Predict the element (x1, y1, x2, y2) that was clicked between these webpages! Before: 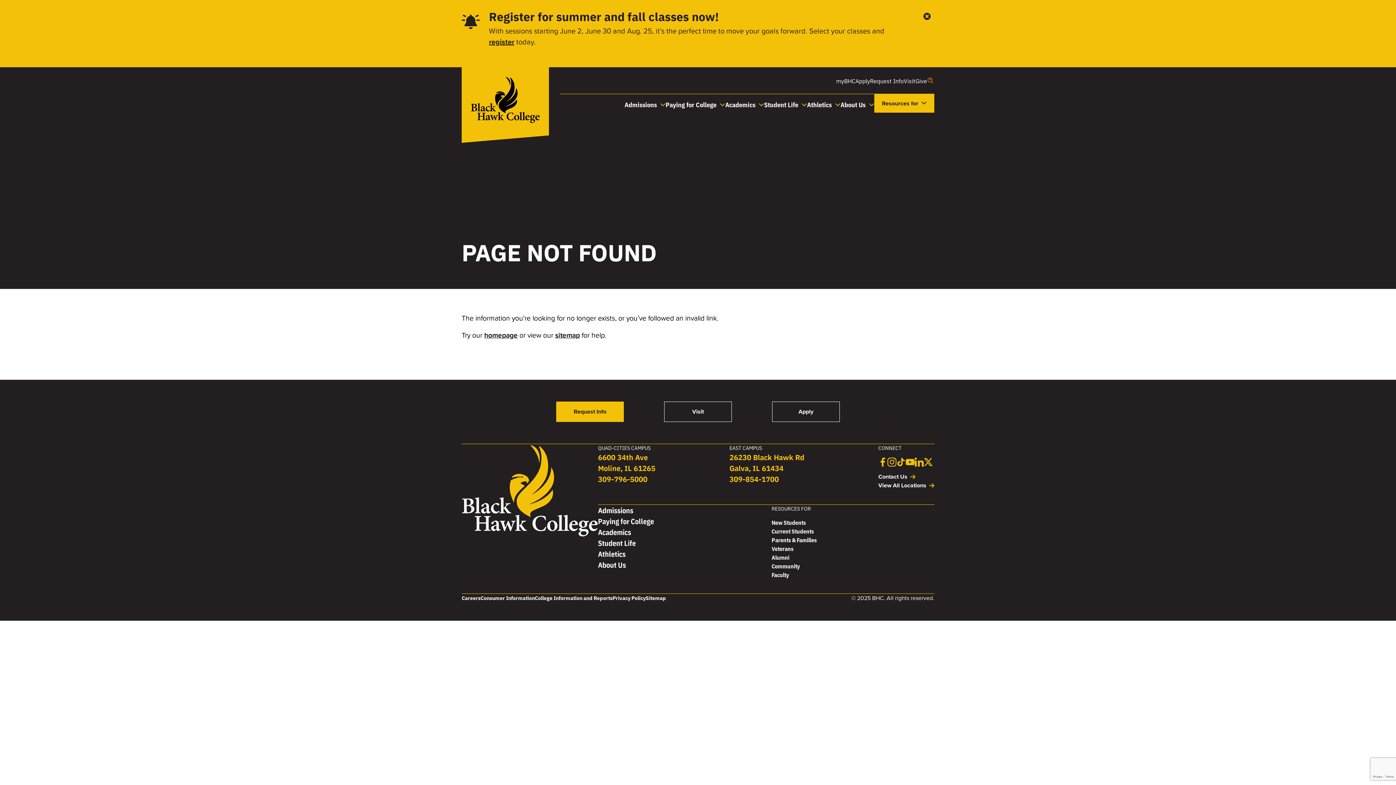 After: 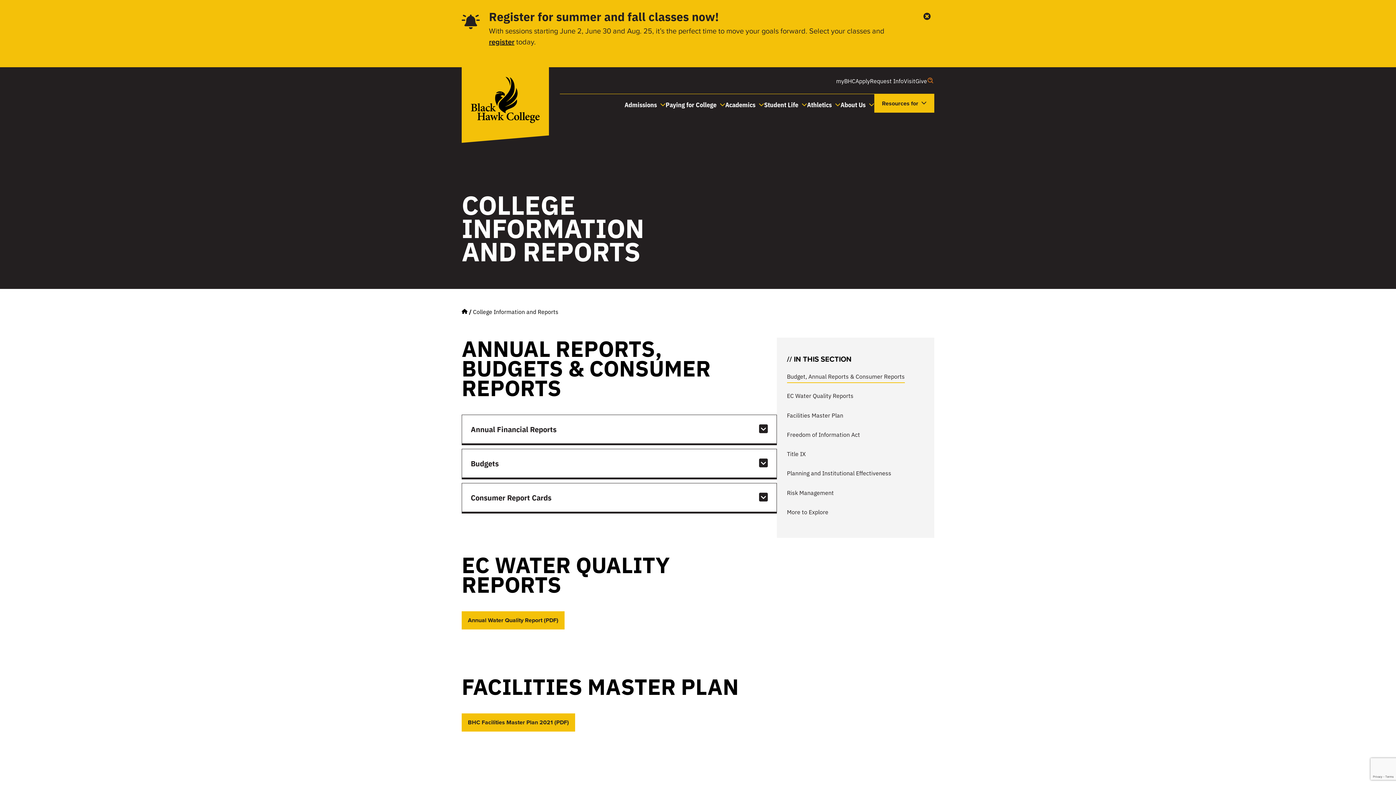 Action: bbox: (534, 594, 612, 601) label: College Information and Reports